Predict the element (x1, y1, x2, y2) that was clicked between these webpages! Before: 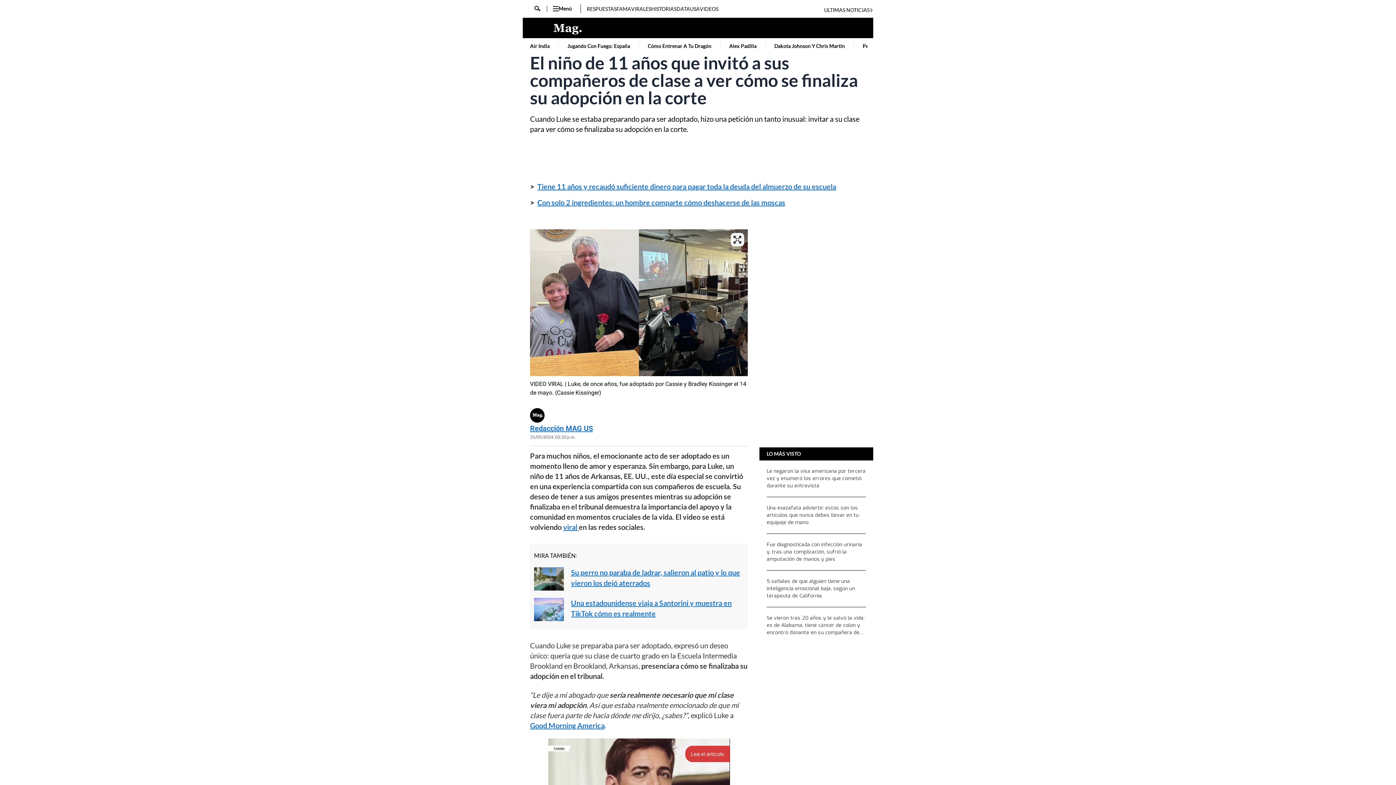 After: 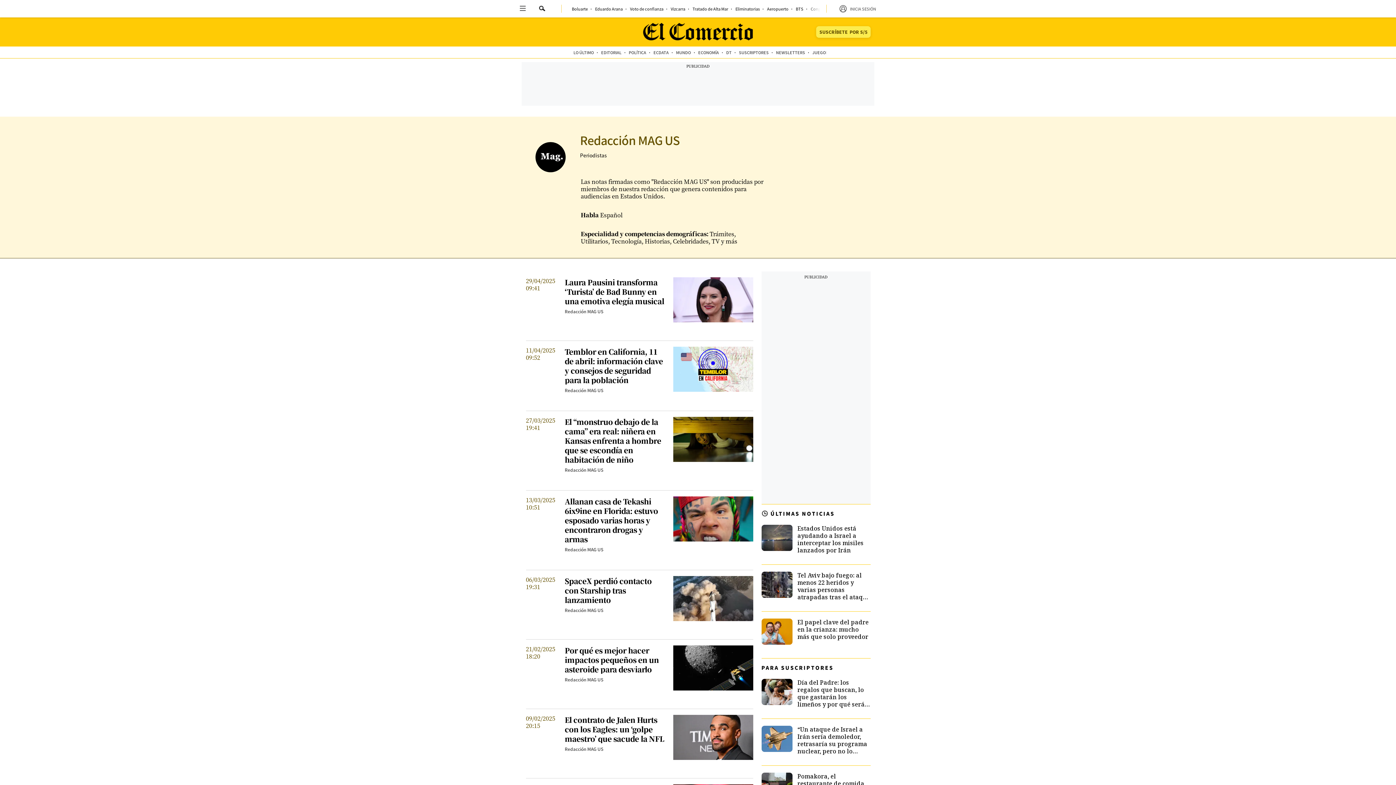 Action: bbox: (530, 408, 748, 423)